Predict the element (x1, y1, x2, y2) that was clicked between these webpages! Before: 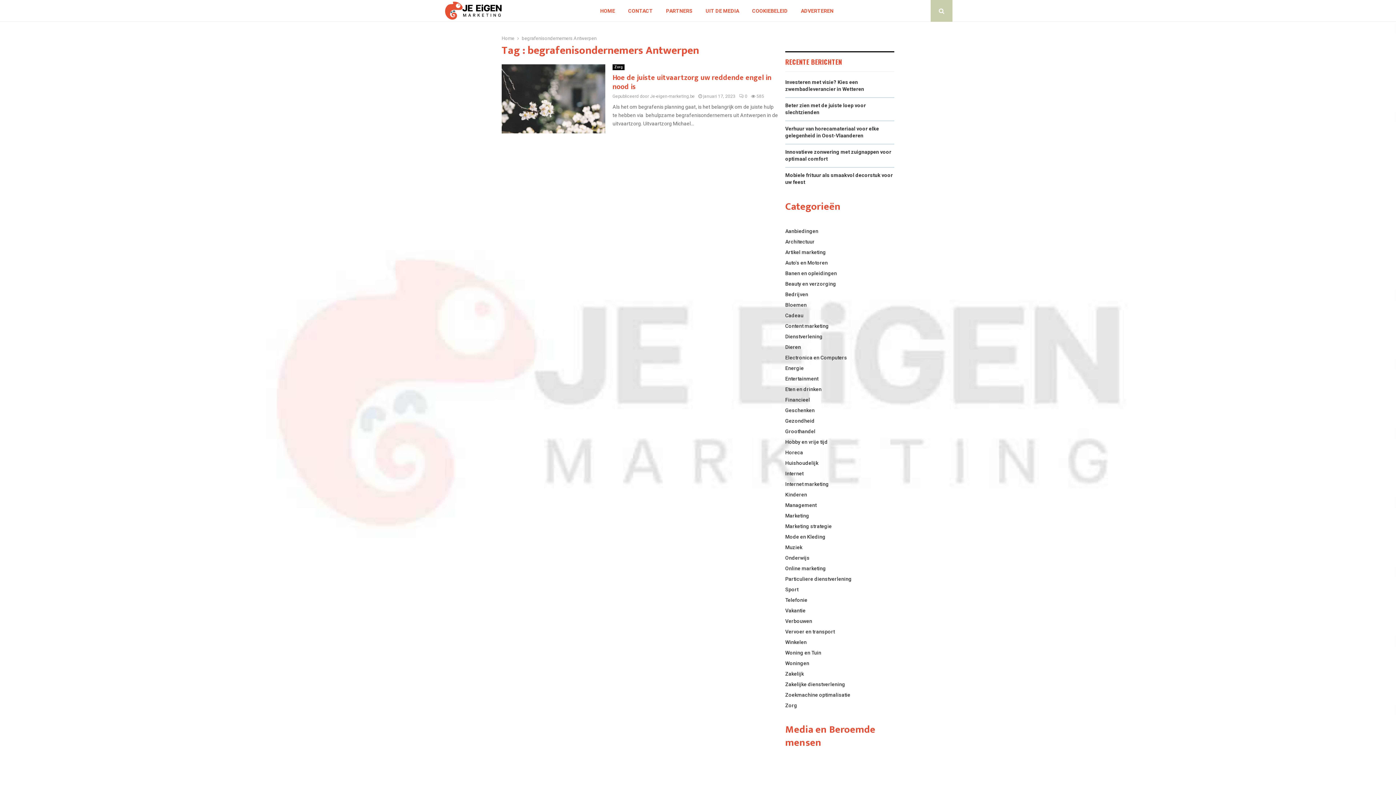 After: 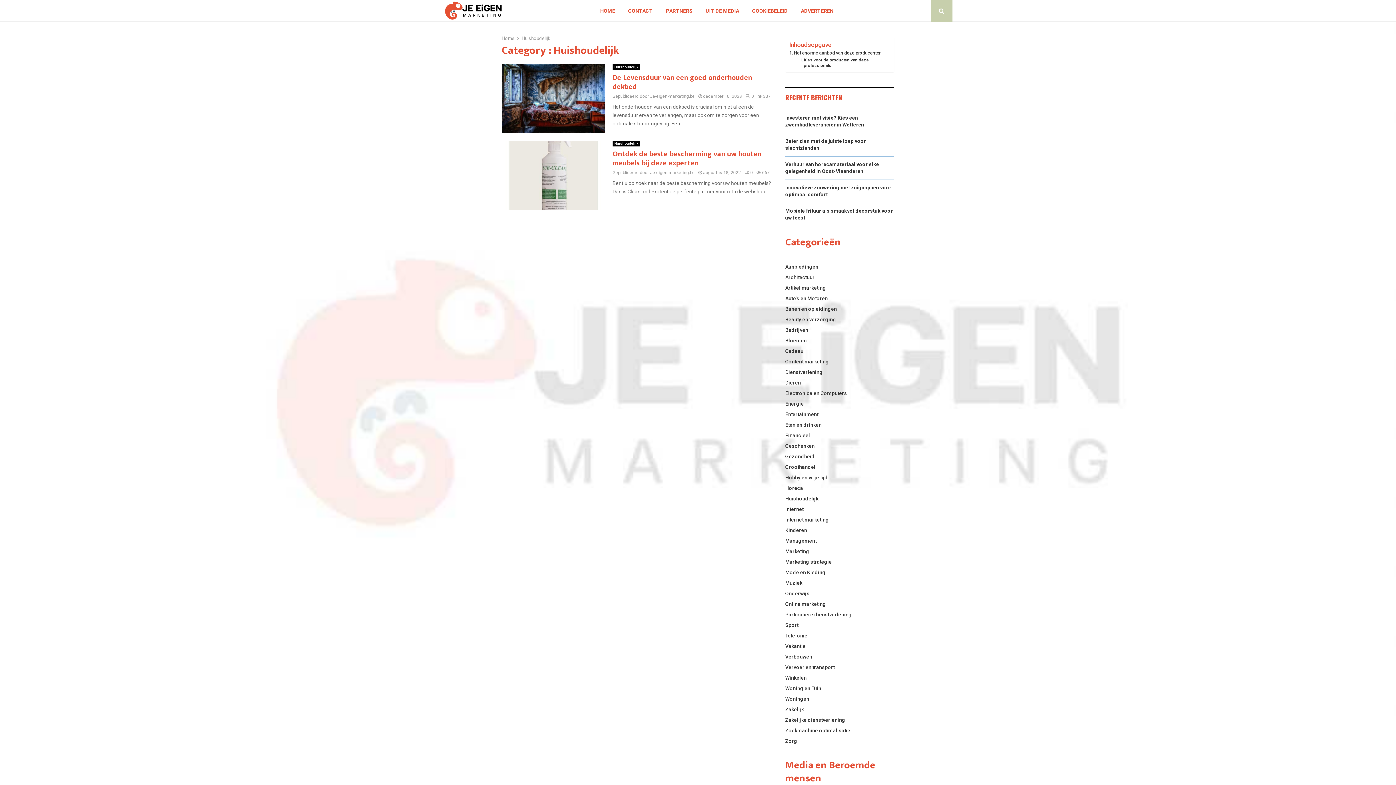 Action: label: Huishoudelijk bbox: (785, 460, 818, 466)